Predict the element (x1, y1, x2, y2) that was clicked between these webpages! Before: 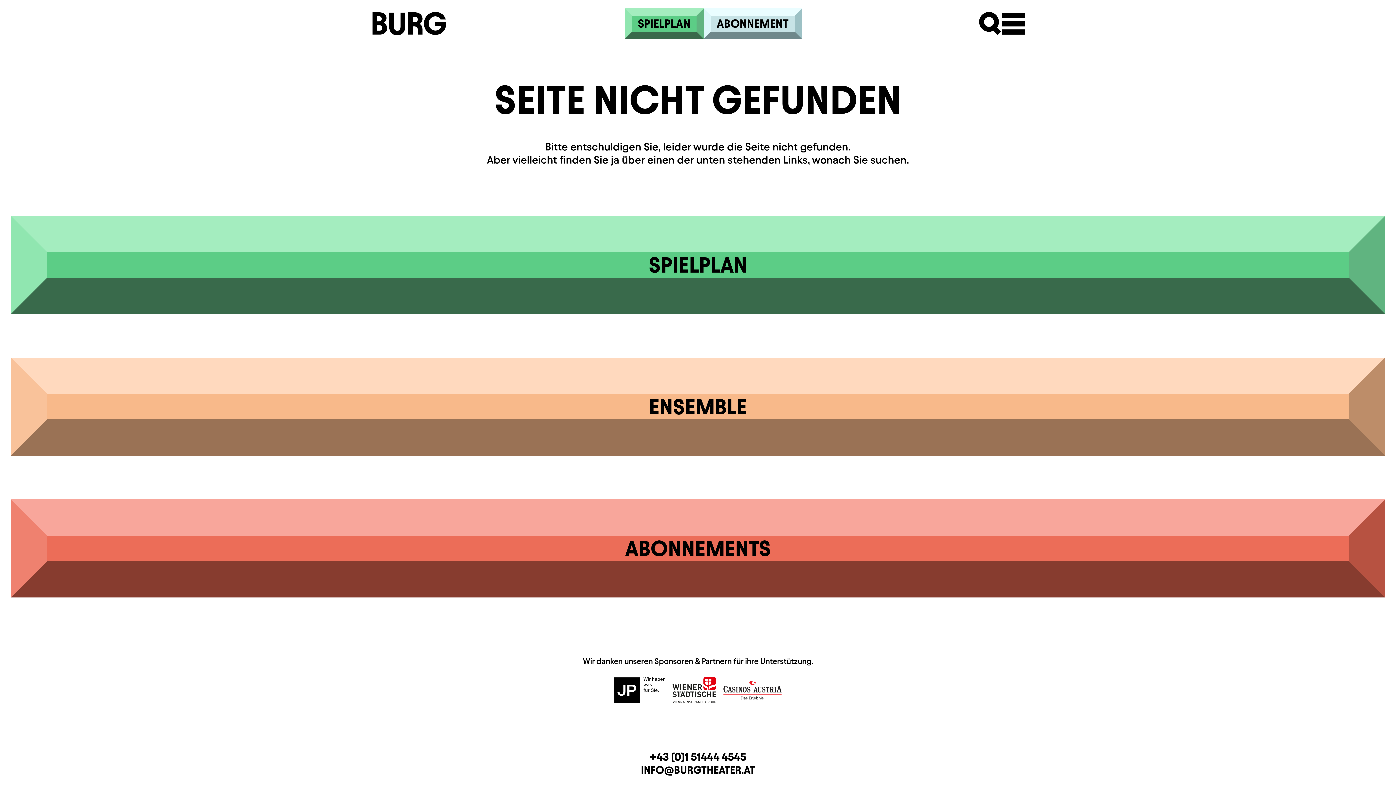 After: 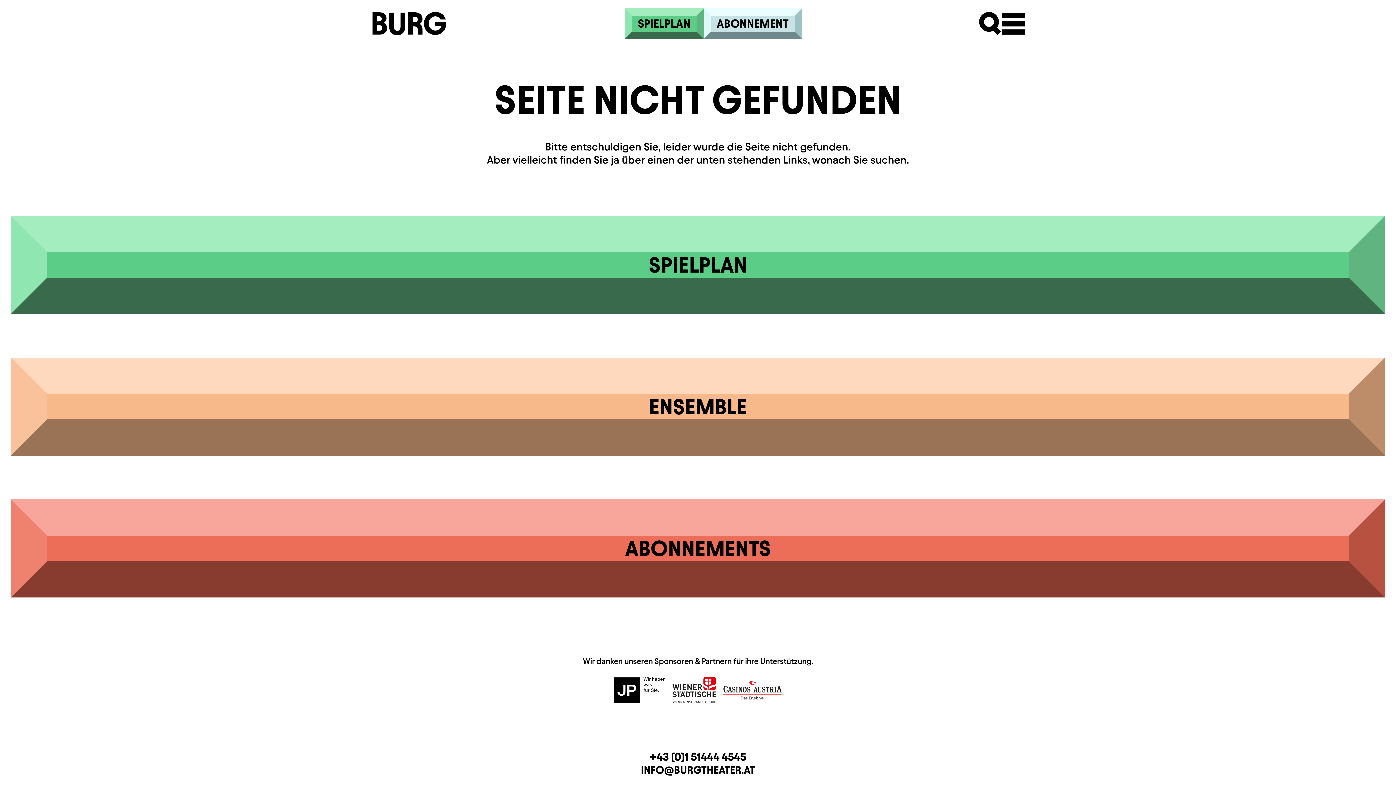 Action: bbox: (665, 677, 723, 703)